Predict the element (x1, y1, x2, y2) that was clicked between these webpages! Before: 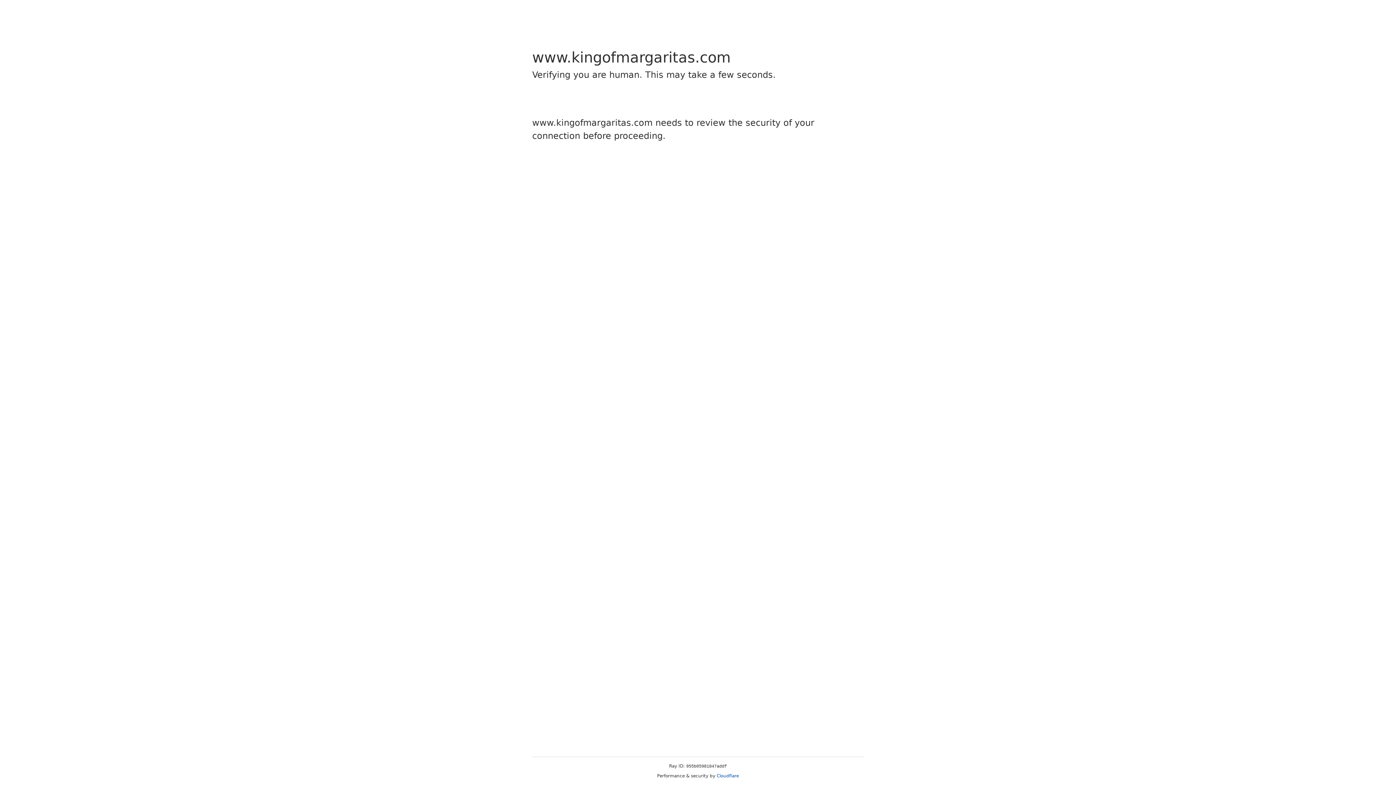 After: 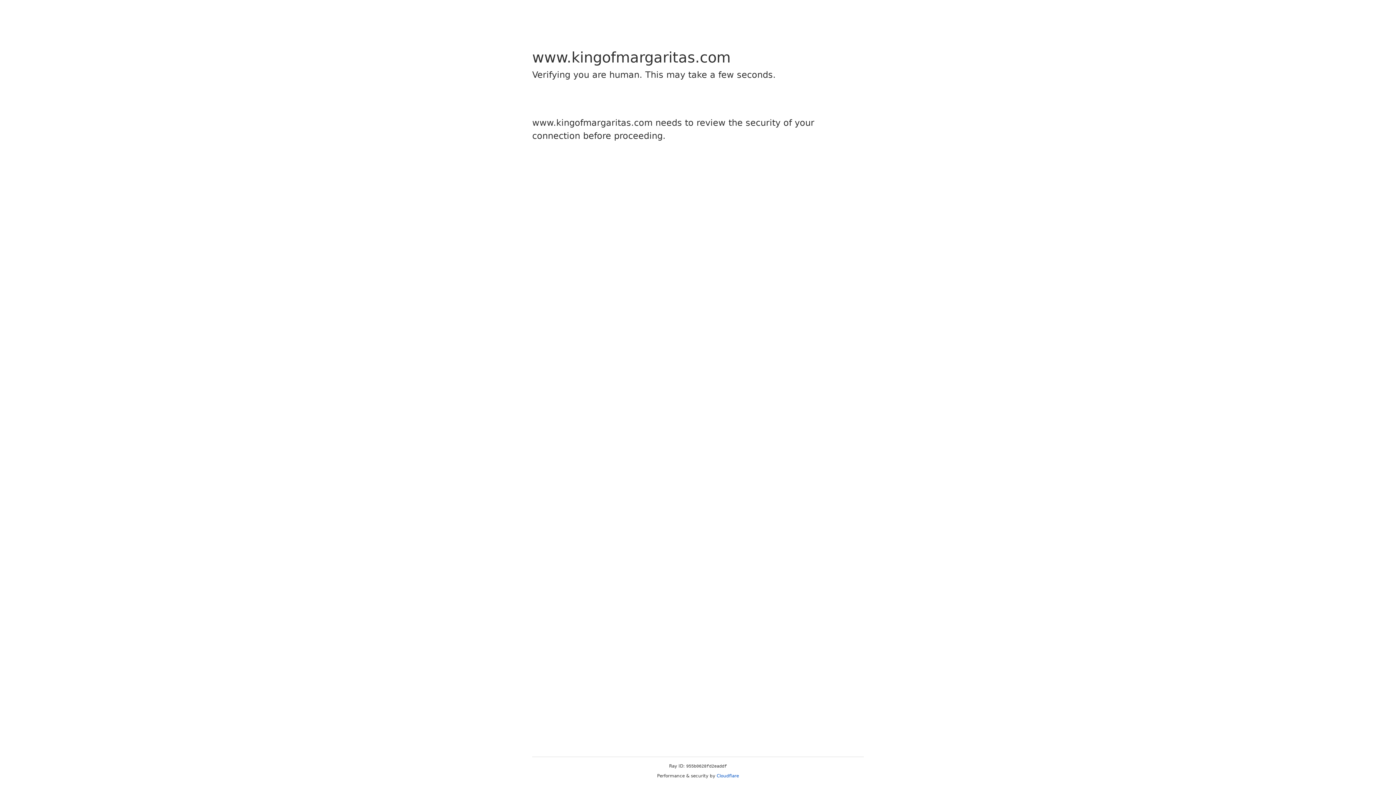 Action: label: Cloudflare bbox: (716, 773, 739, 778)